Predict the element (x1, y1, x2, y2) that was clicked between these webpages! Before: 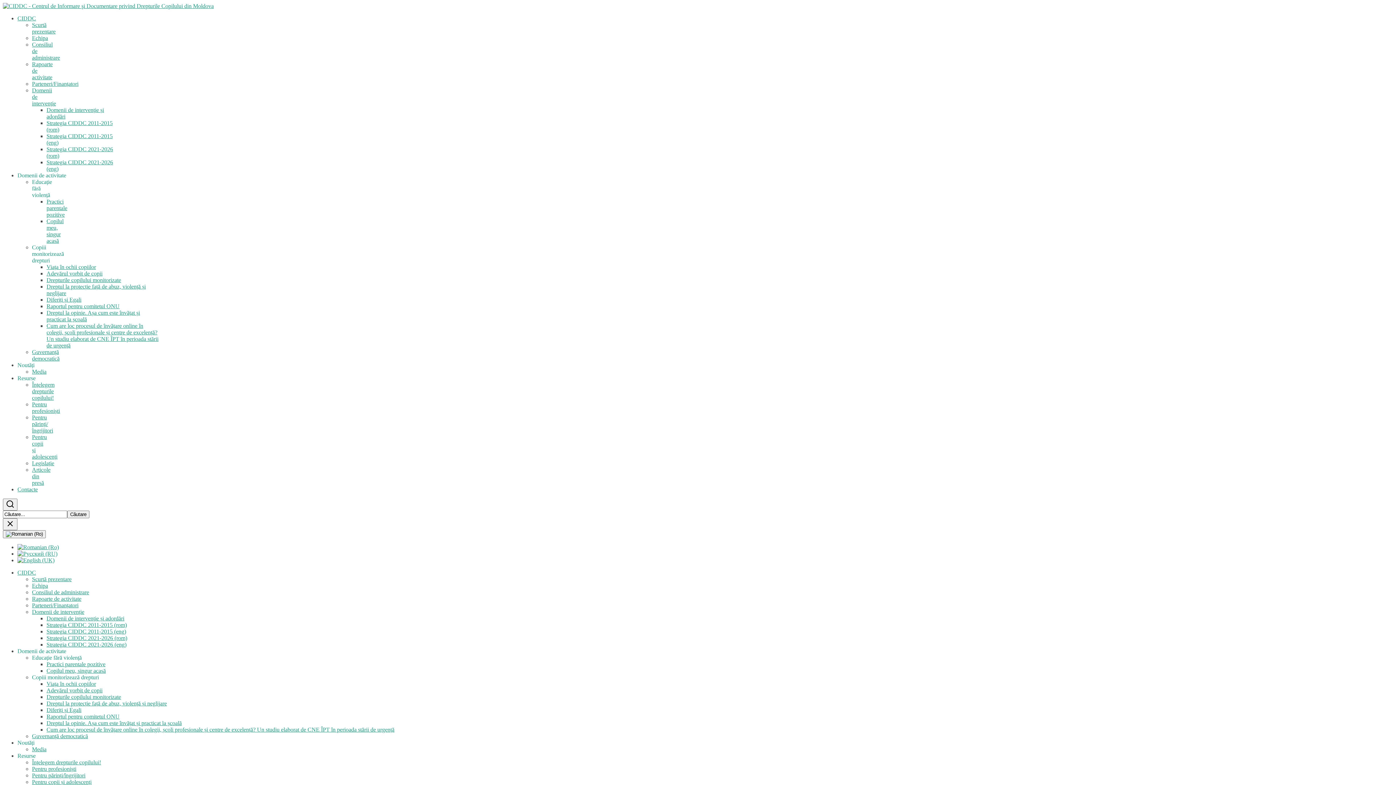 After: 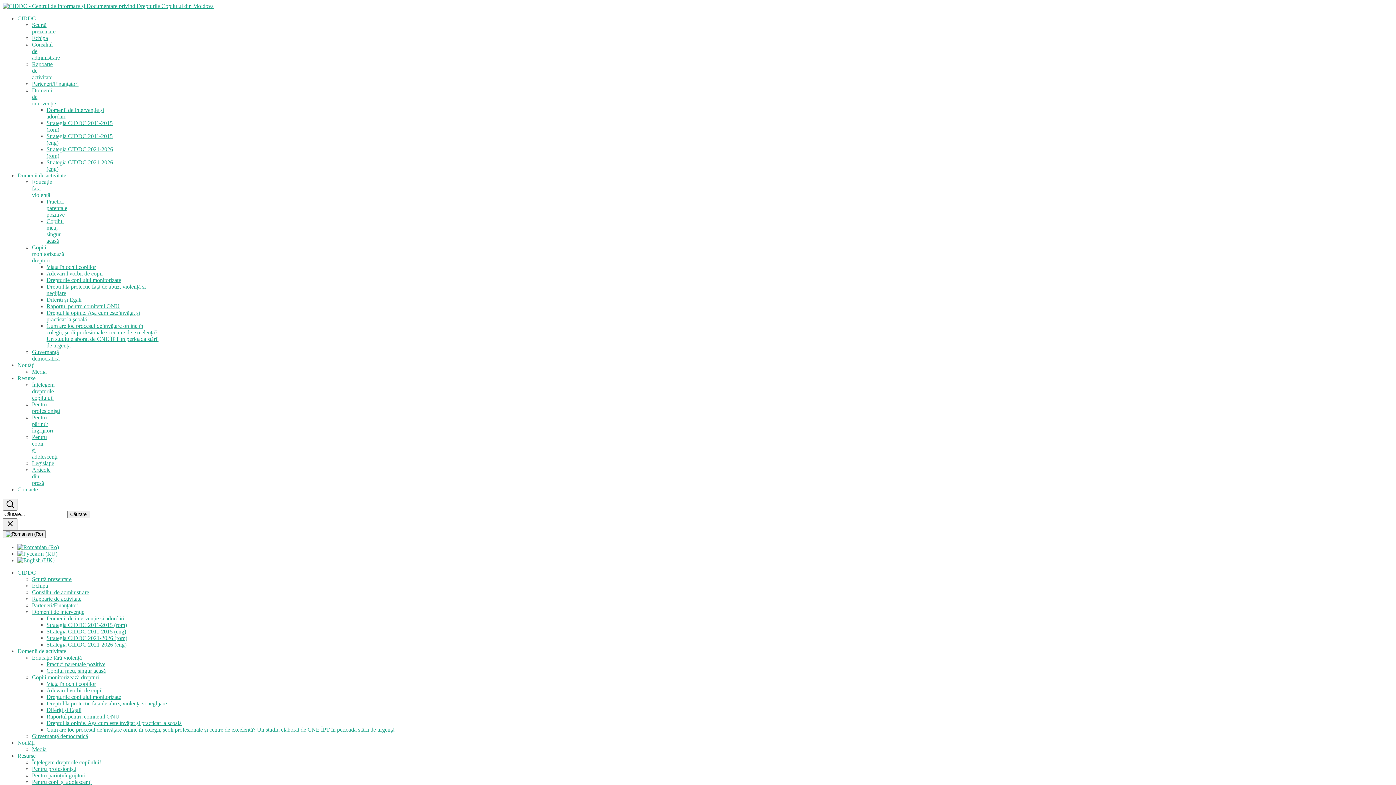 Action: bbox: (32, 766, 76, 772) label: Pentru profesioniști